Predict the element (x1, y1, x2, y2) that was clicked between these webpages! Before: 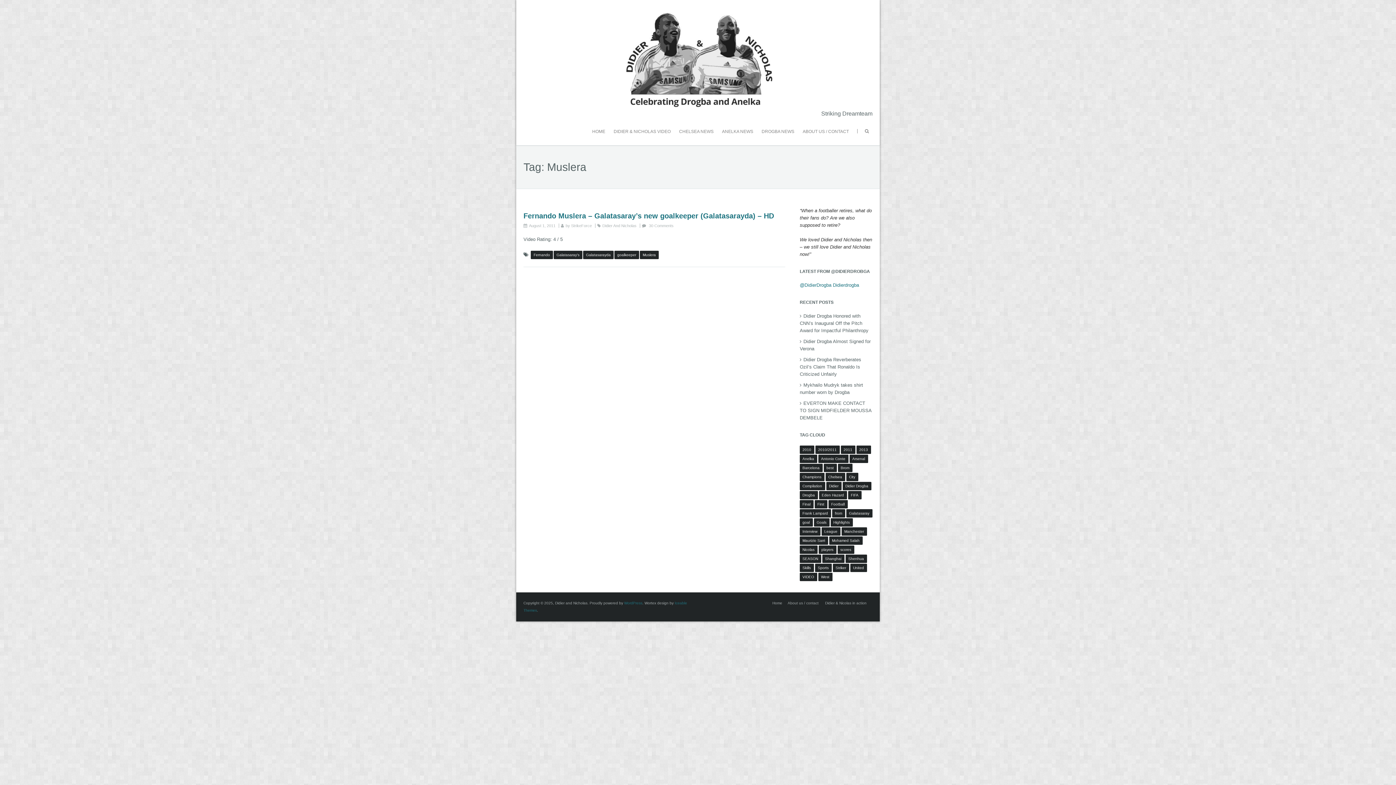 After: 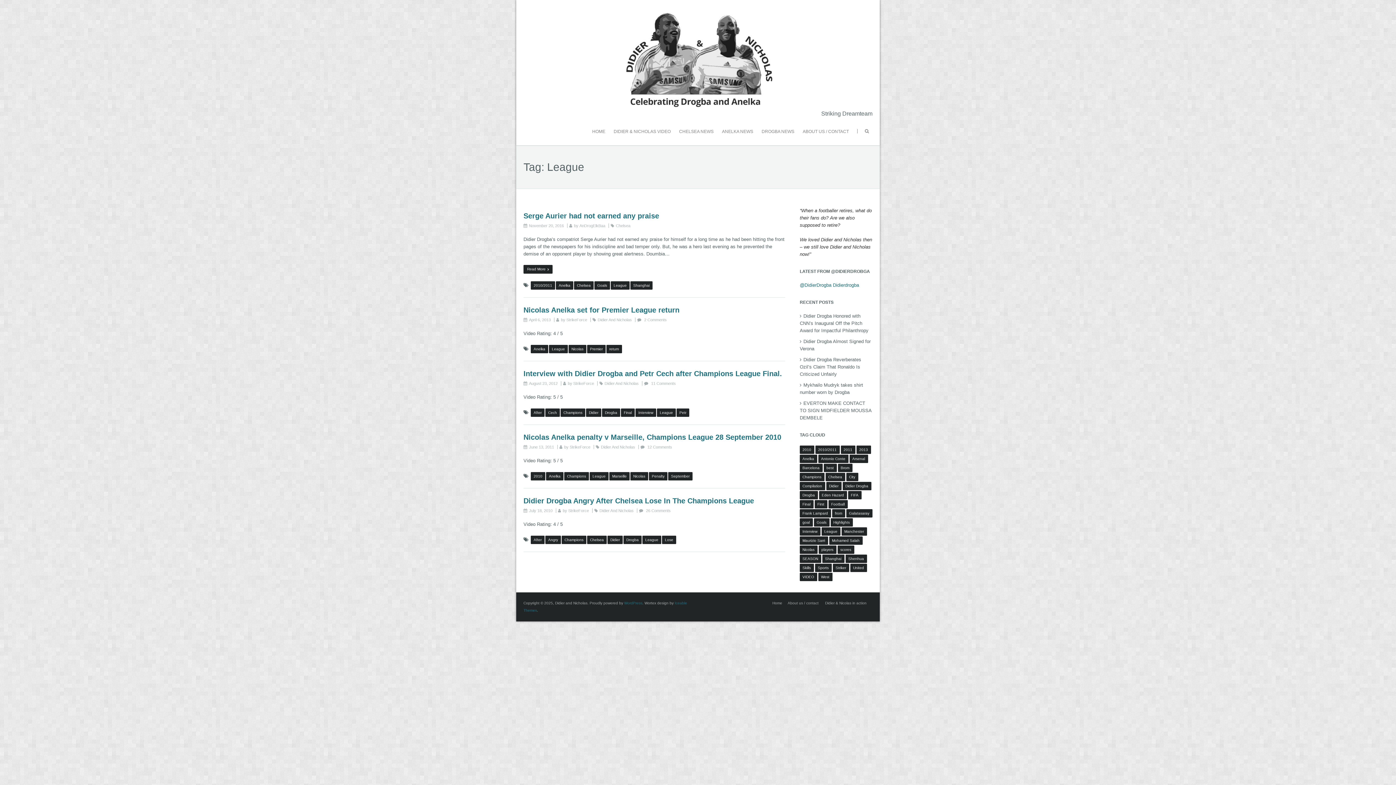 Action: label: League (5 items) bbox: (821, 527, 840, 536)